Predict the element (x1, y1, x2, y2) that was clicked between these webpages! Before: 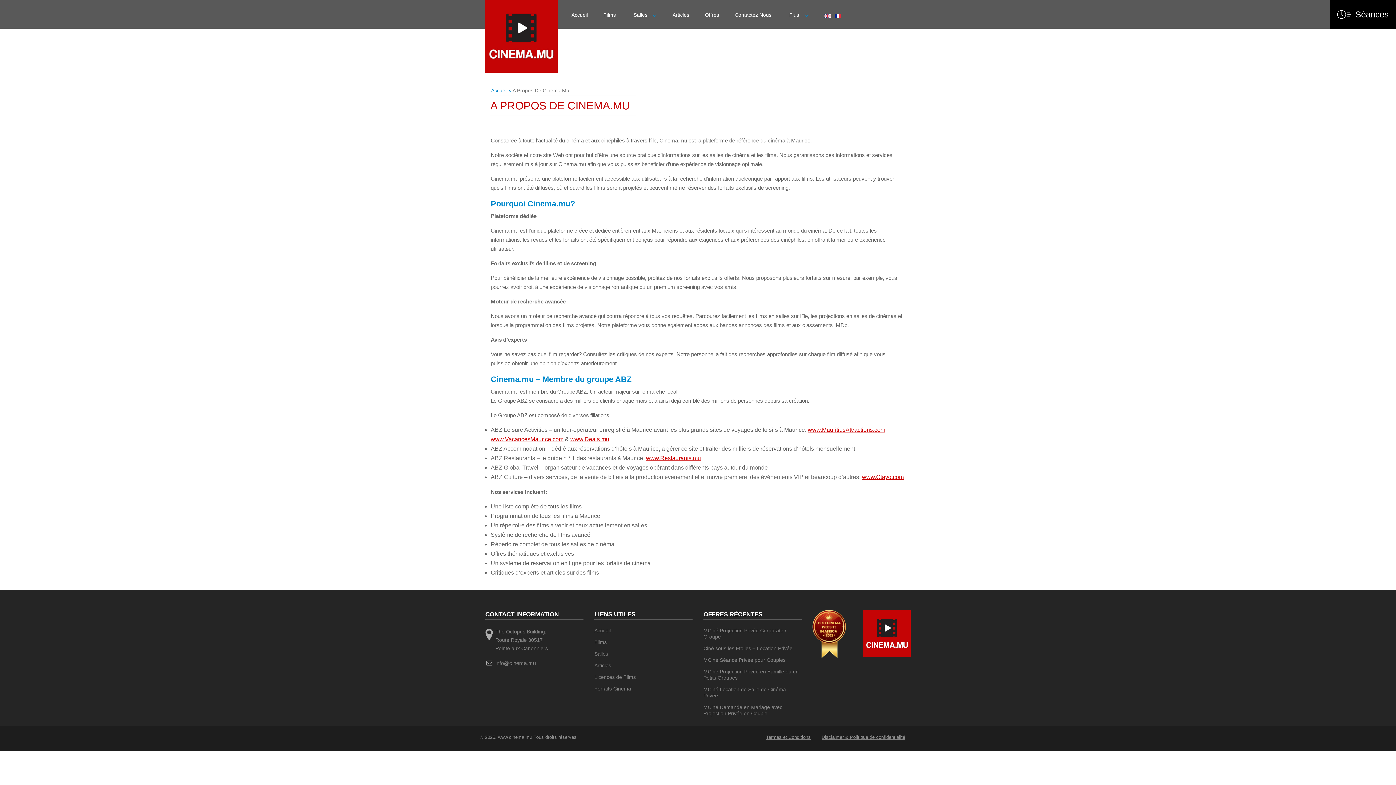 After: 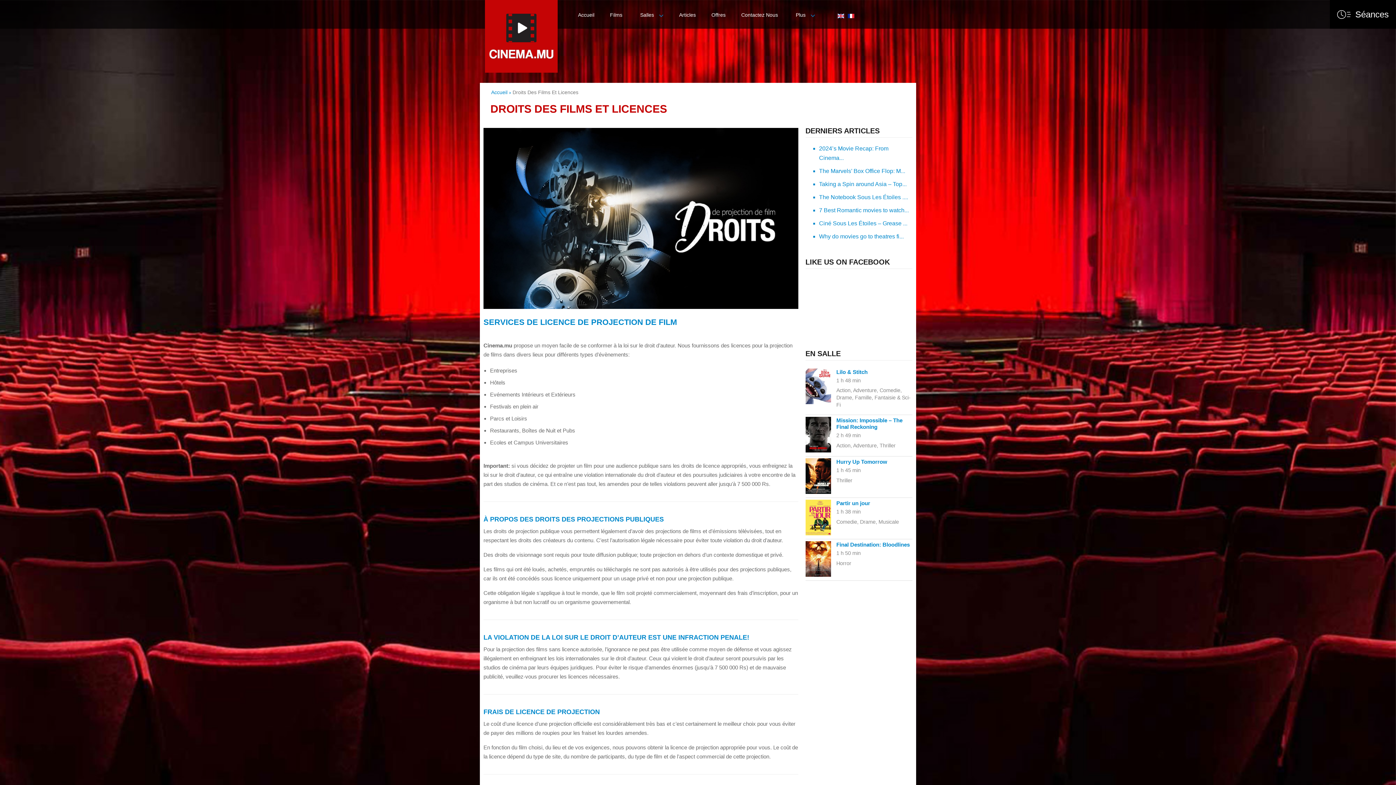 Action: label: Licences de Films bbox: (594, 674, 636, 680)